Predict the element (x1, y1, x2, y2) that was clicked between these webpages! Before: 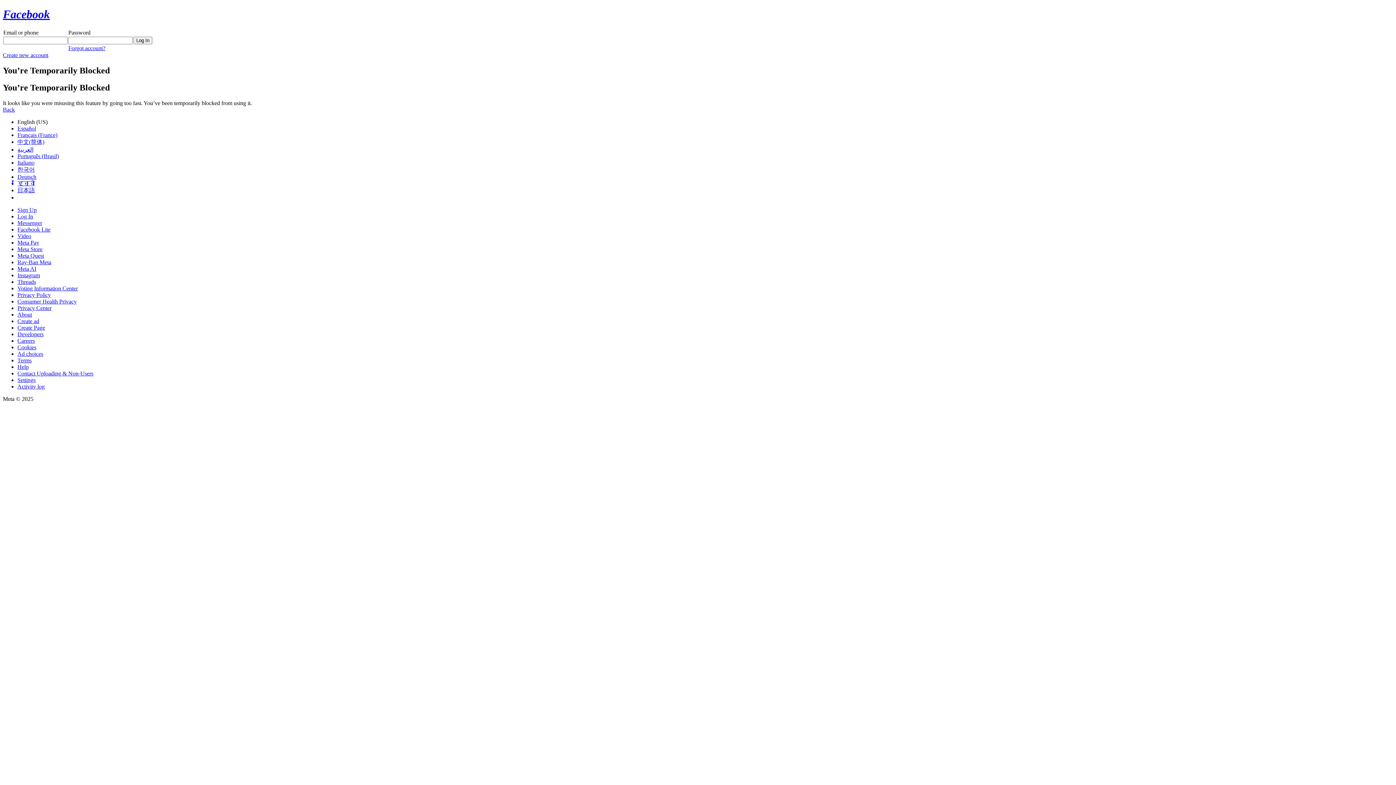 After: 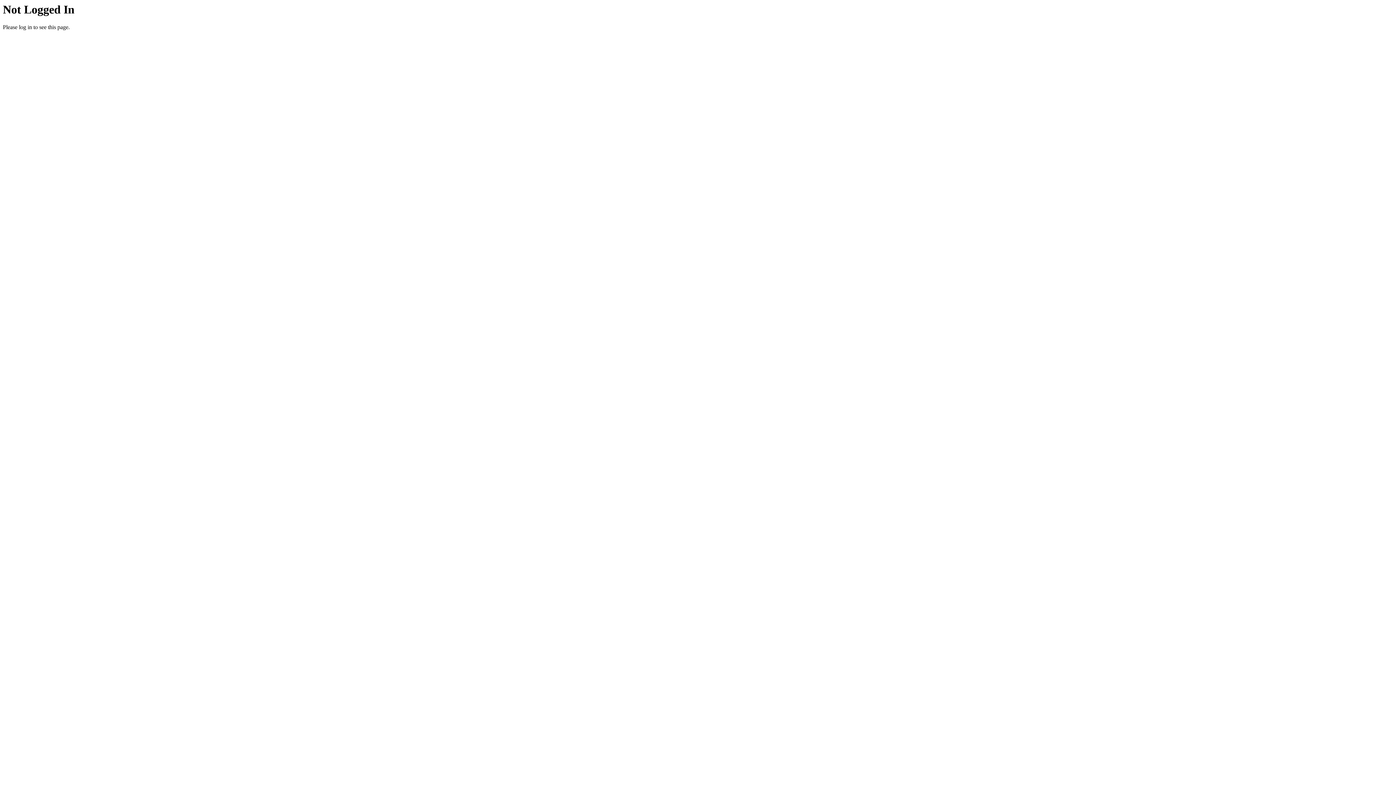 Action: bbox: (17, 311, 32, 317) label: About